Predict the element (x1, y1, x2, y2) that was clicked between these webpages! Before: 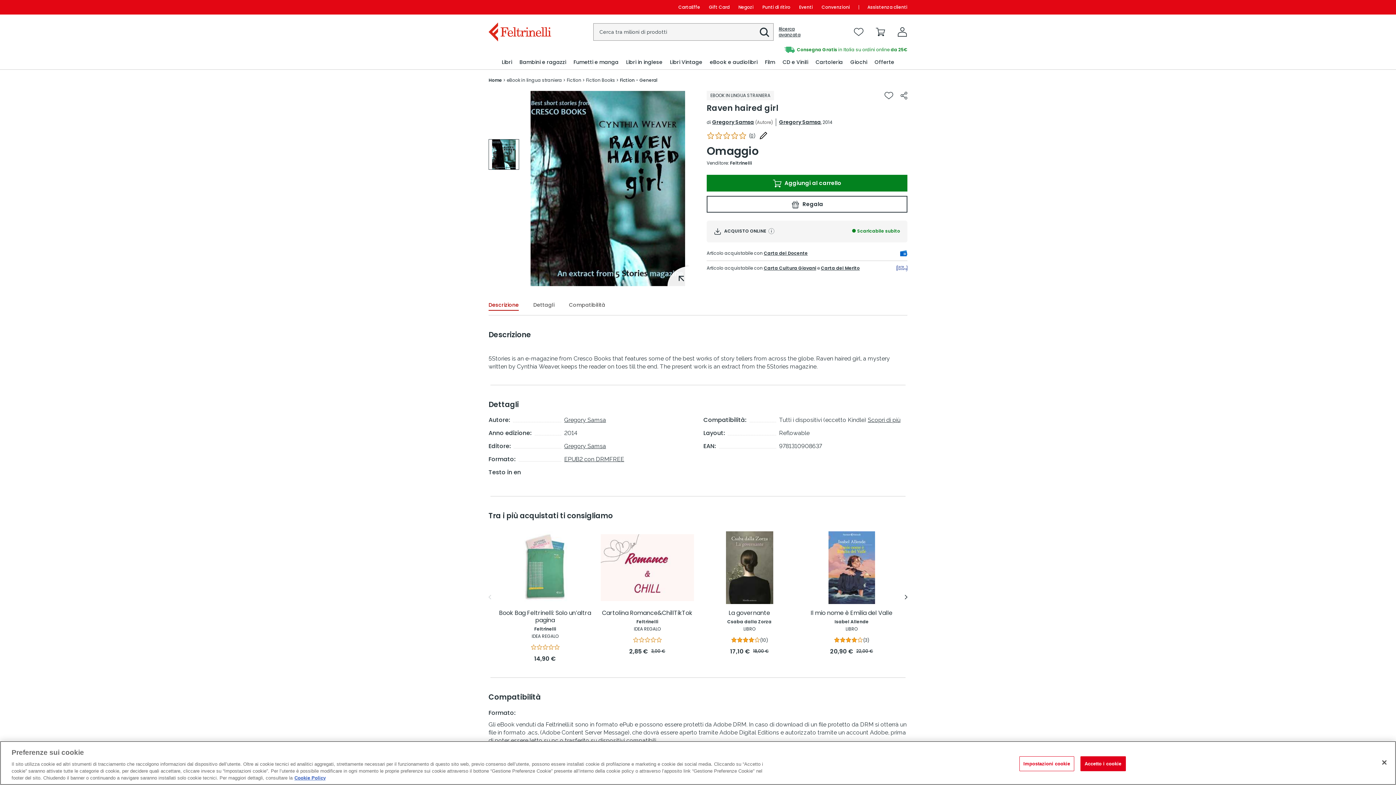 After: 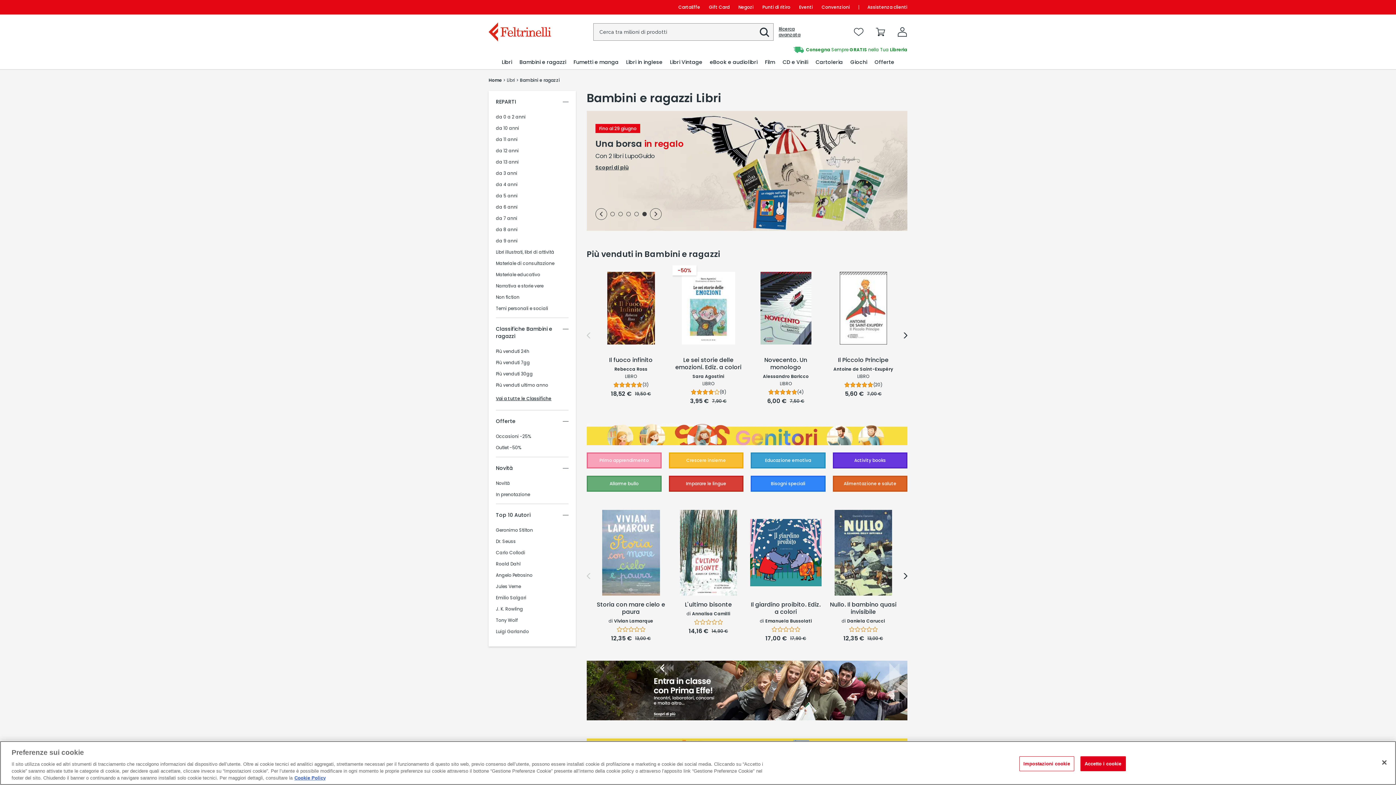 Action: bbox: (518, 55, 566, 69) label: Bambini e ragazzi